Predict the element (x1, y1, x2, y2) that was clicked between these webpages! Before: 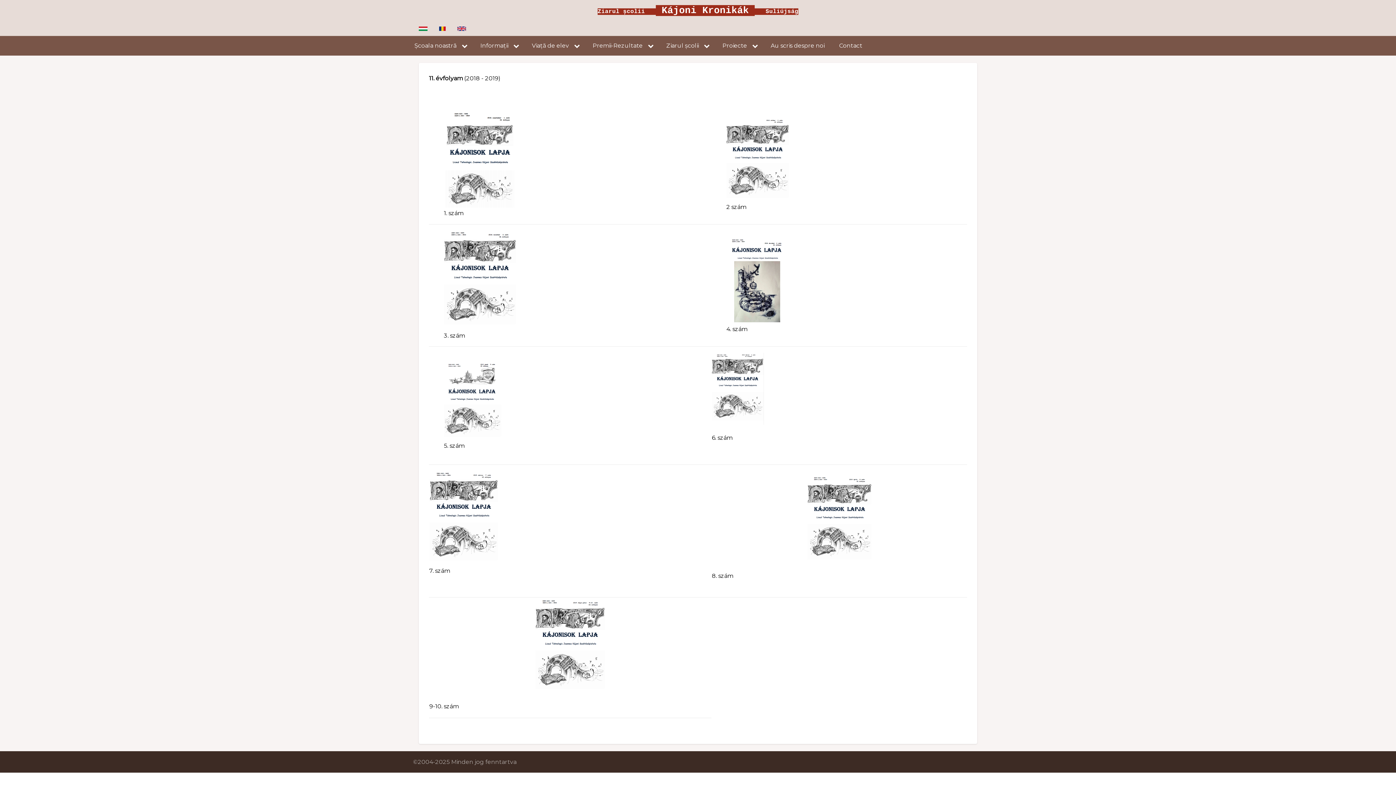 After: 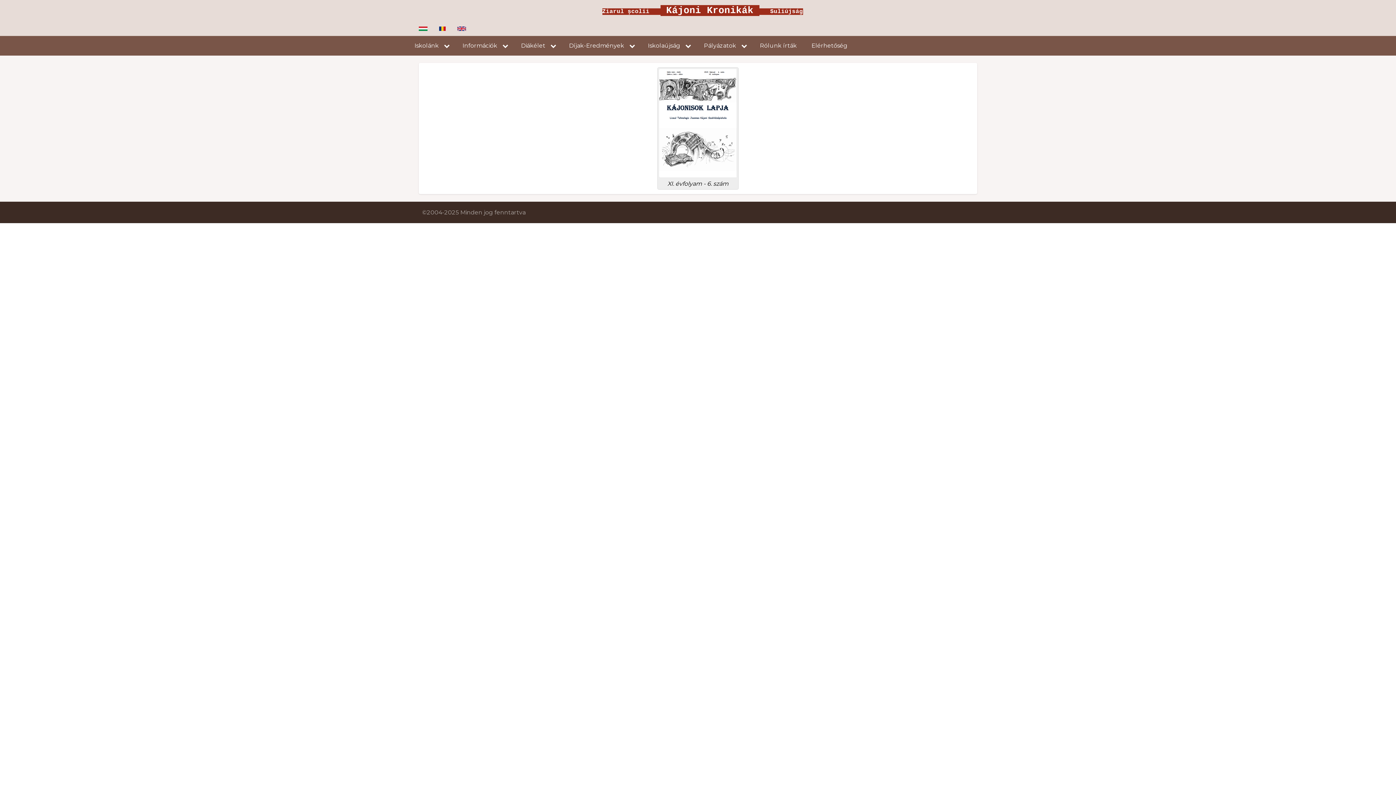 Action: bbox: (712, 385, 764, 392)